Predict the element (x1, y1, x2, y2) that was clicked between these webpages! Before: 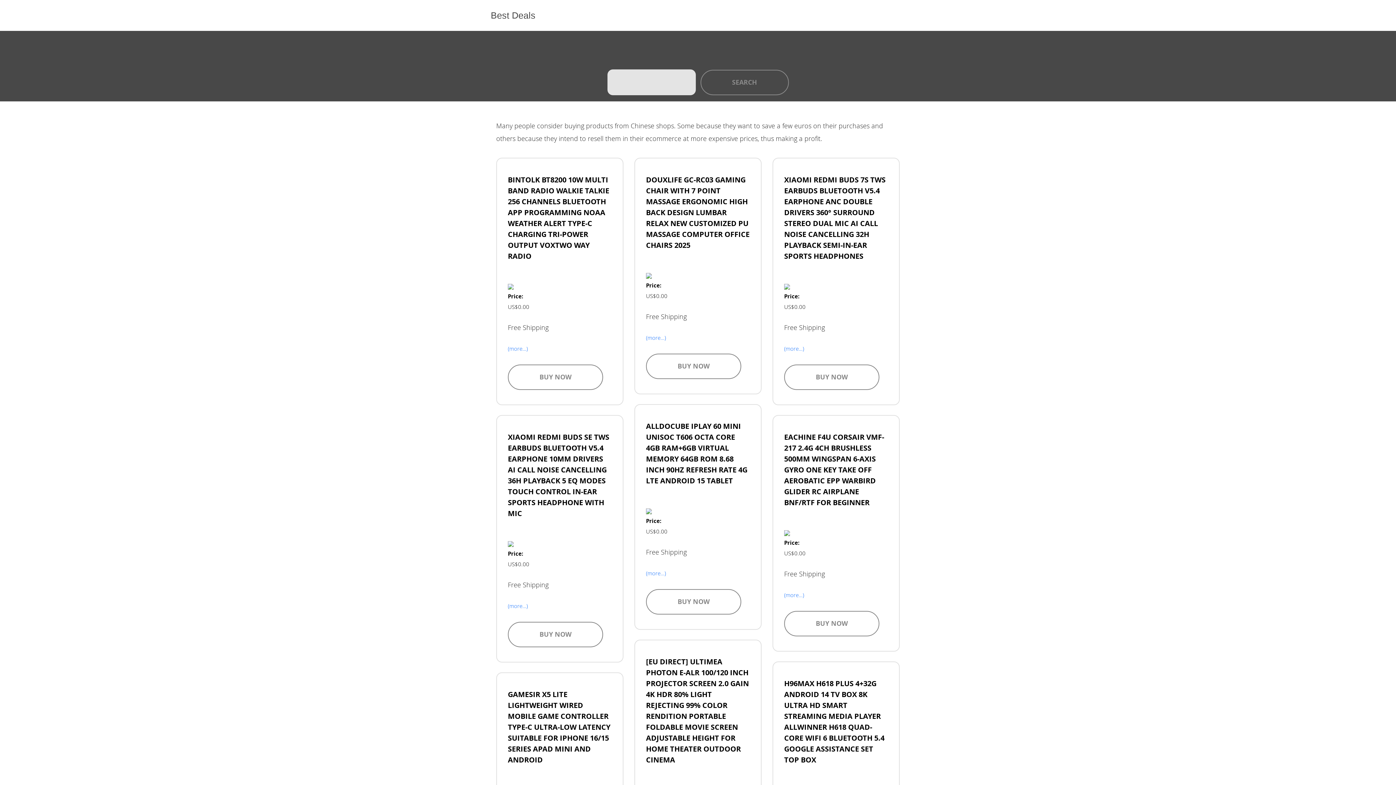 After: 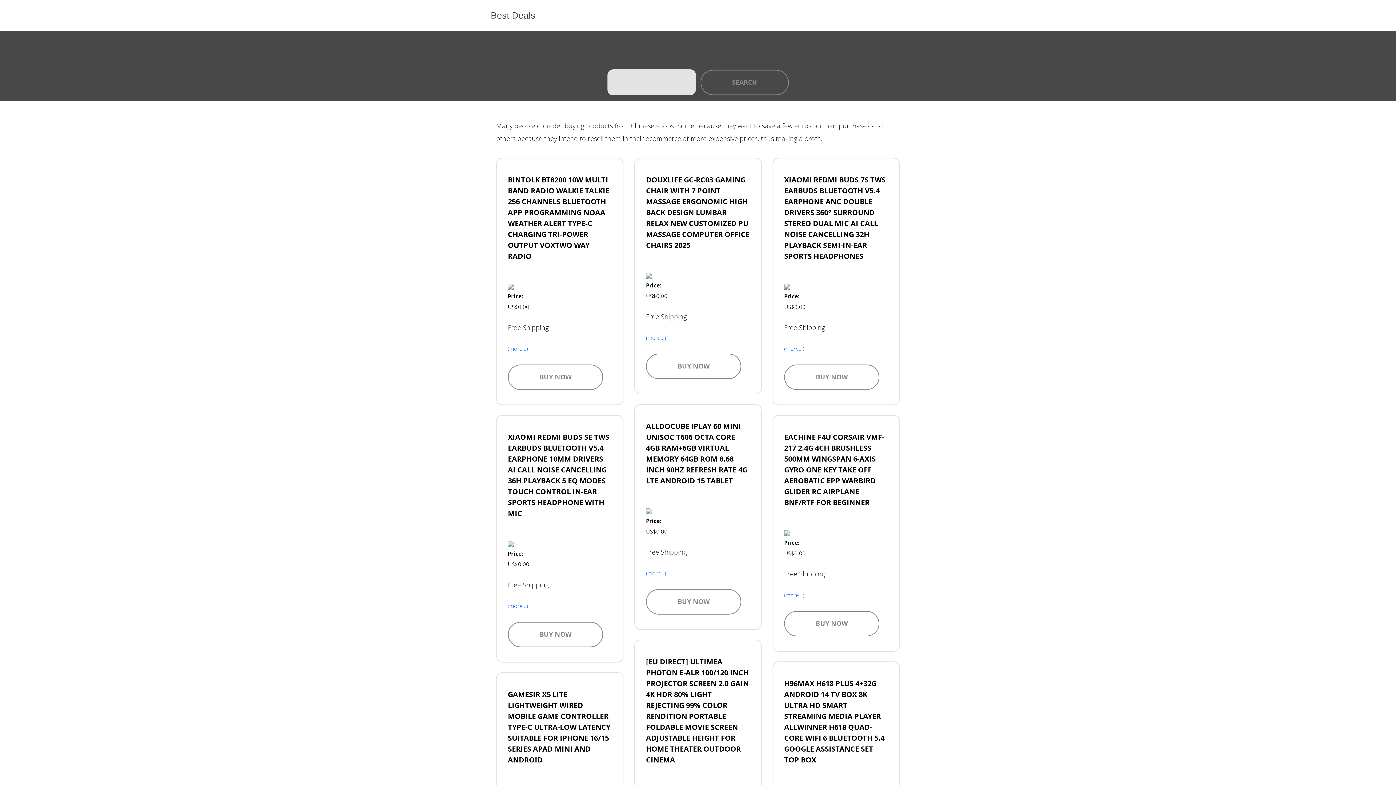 Action: label: 
 bbox: (508, 539, 513, 548)